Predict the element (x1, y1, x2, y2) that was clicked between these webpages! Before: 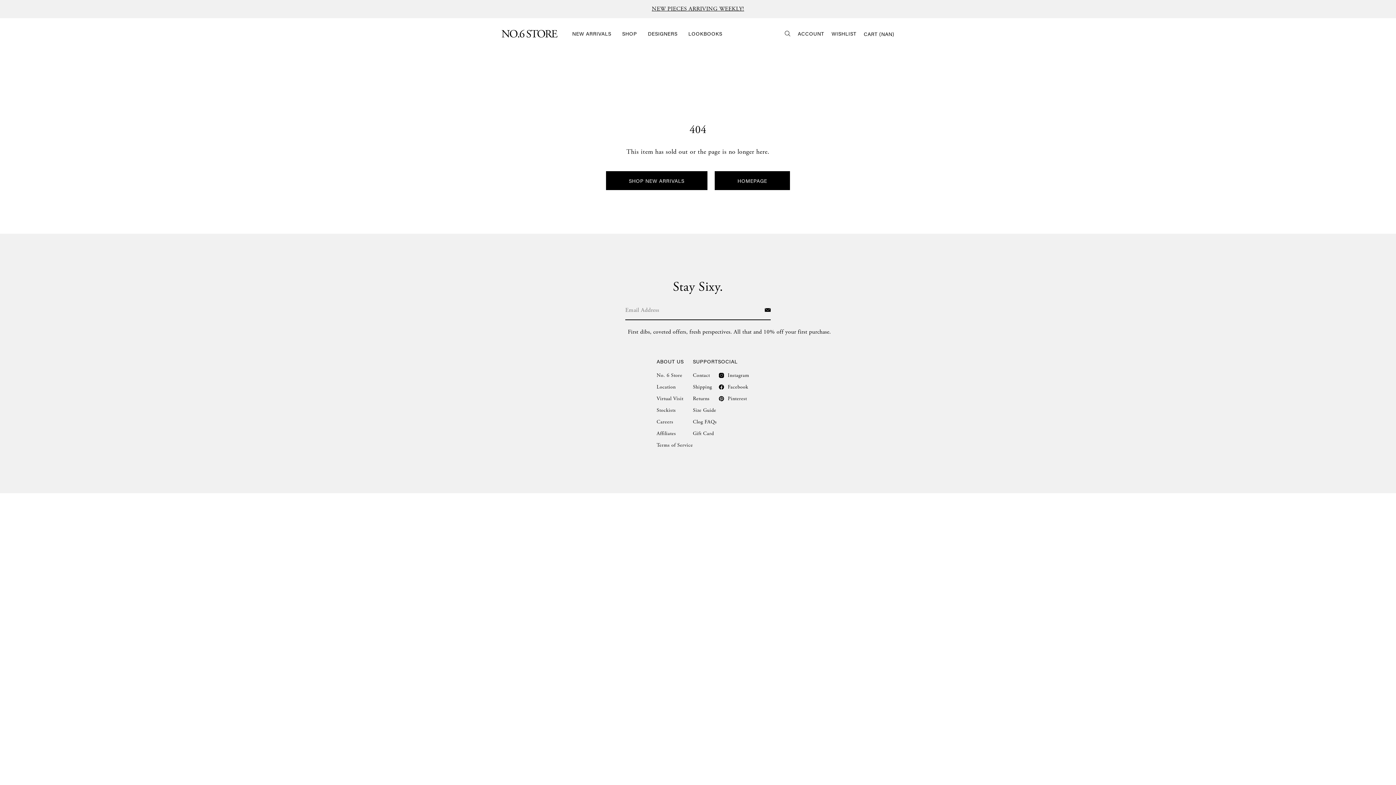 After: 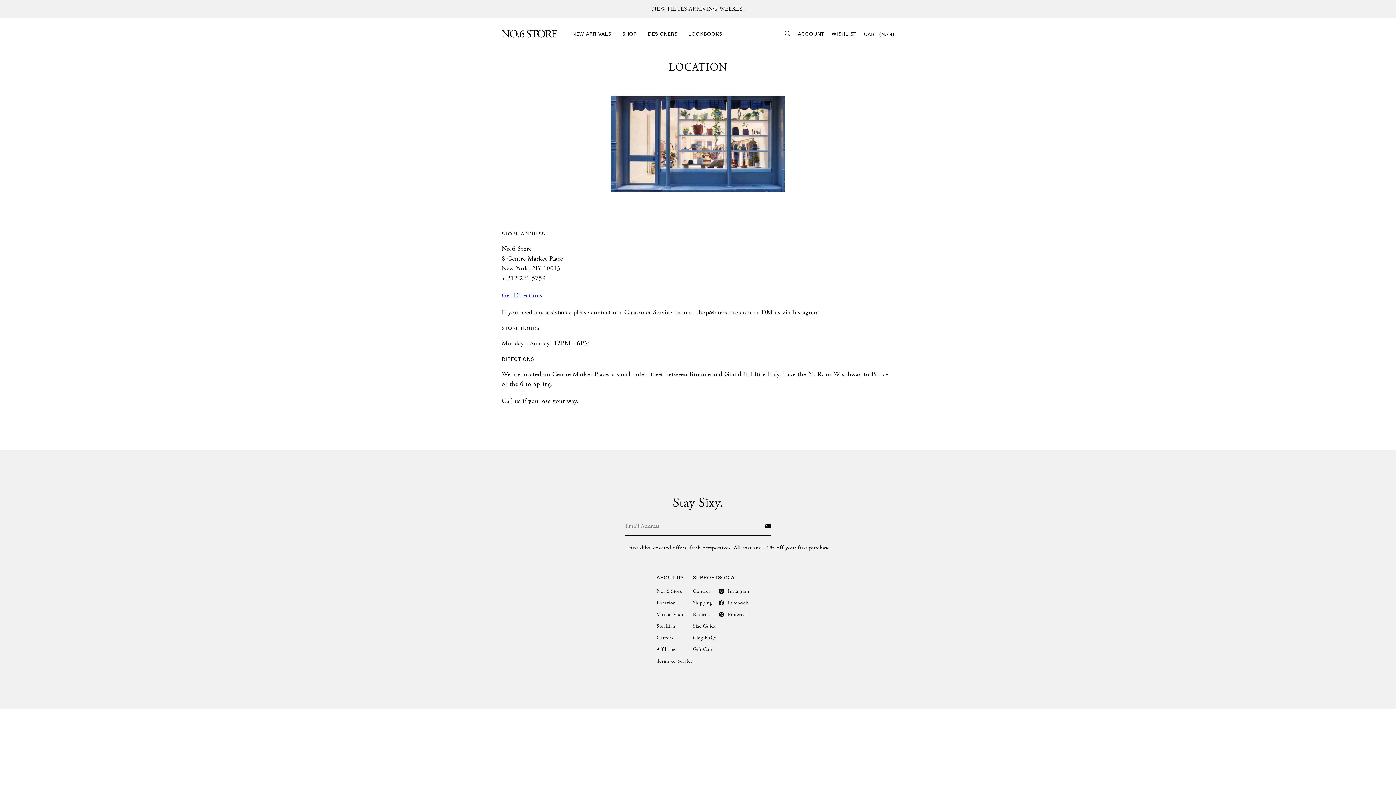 Action: label: Location bbox: (656, 383, 675, 391)